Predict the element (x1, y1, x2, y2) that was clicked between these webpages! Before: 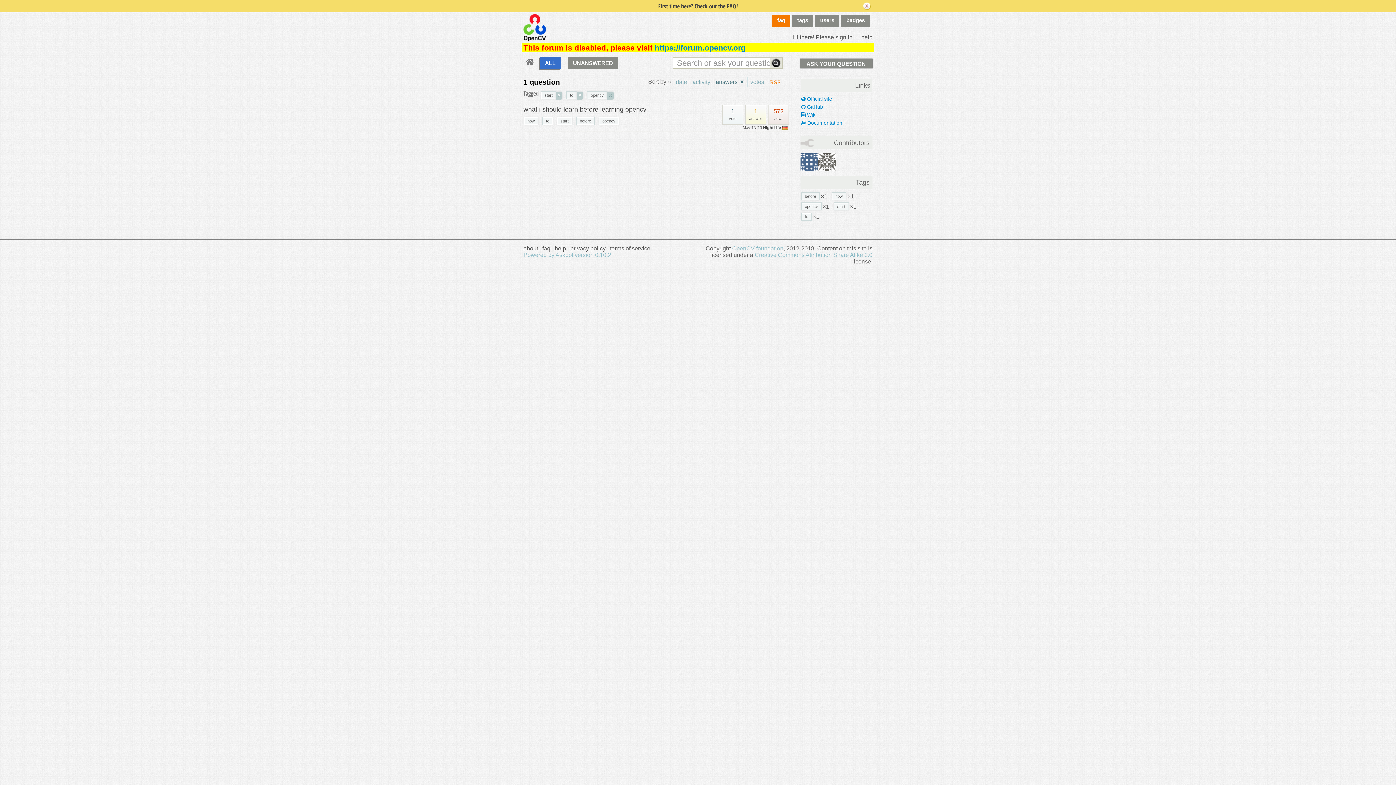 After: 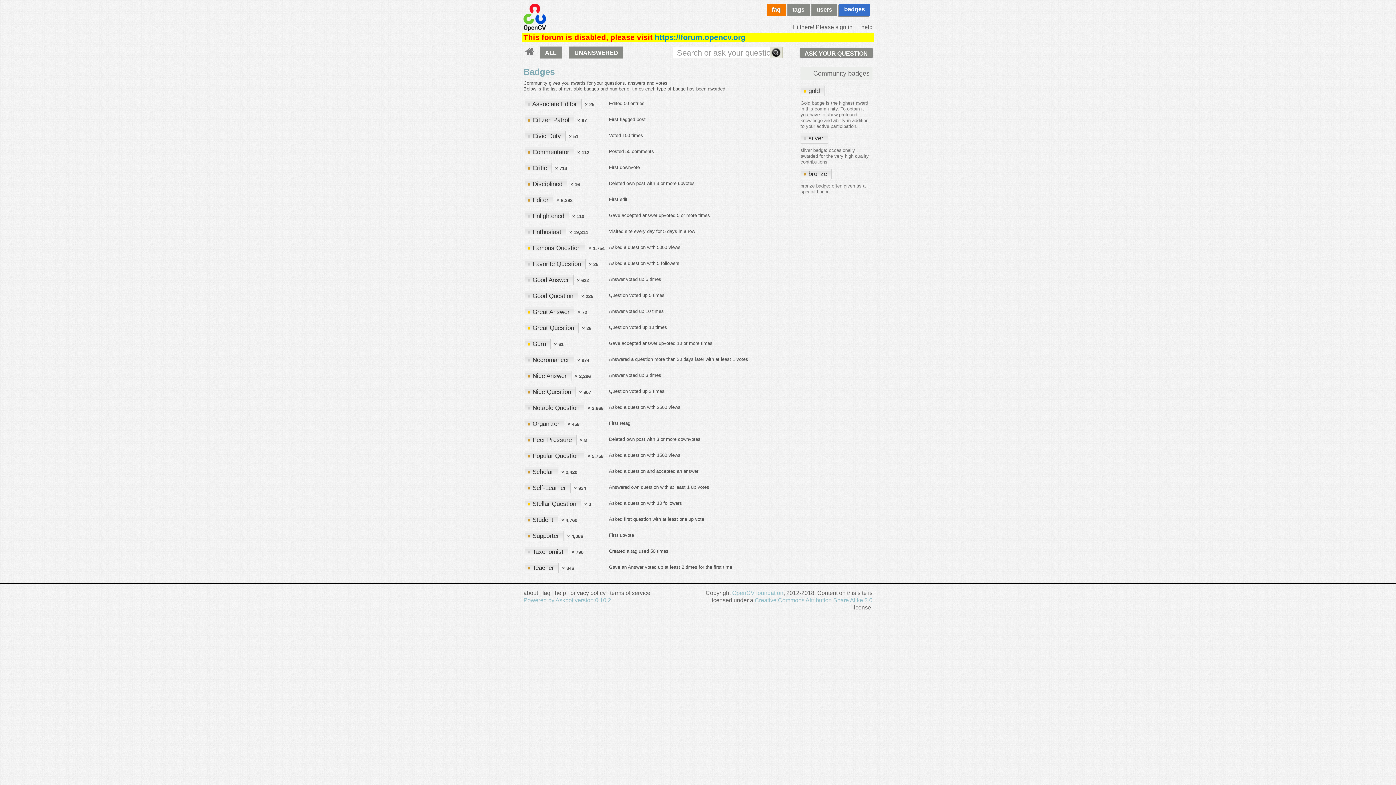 Action: bbox: (841, 14, 870, 26) label: badges